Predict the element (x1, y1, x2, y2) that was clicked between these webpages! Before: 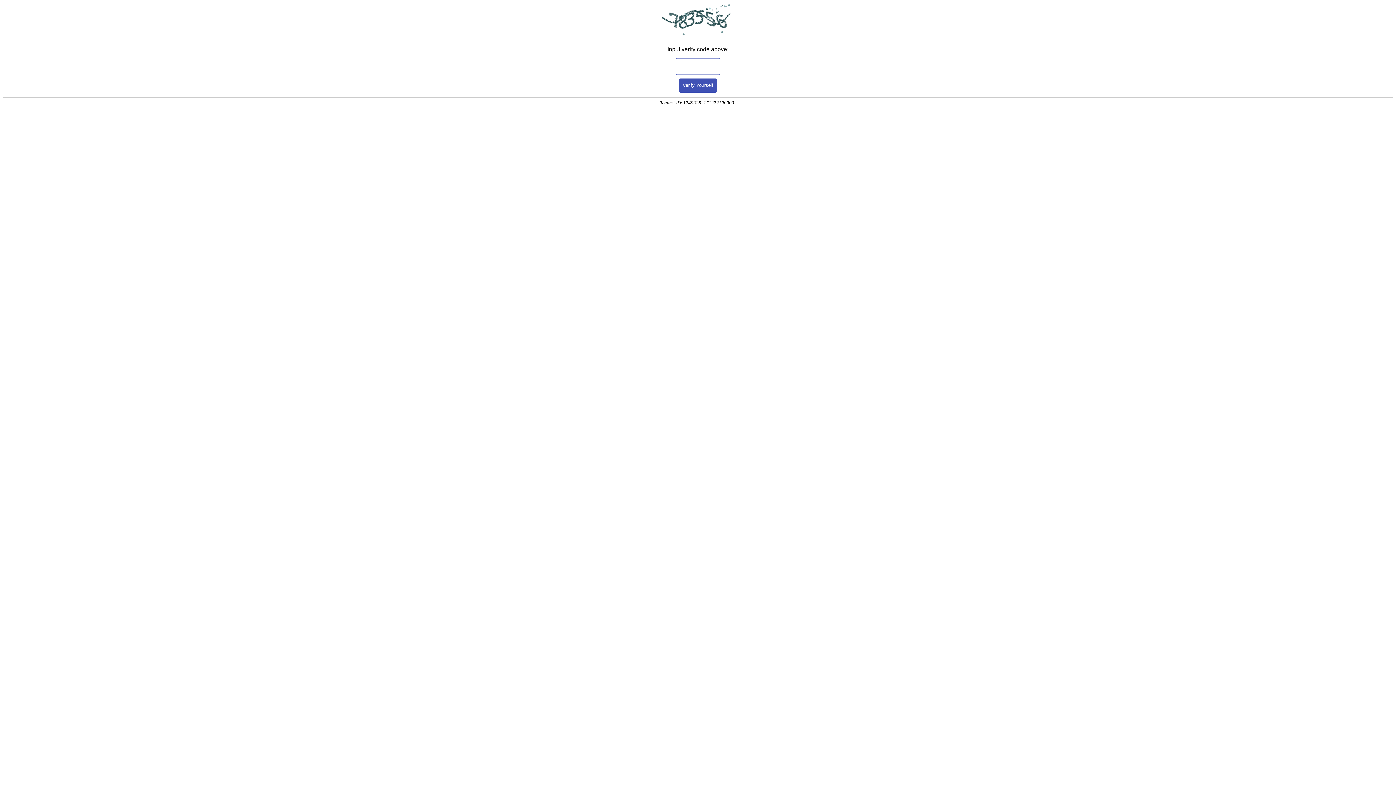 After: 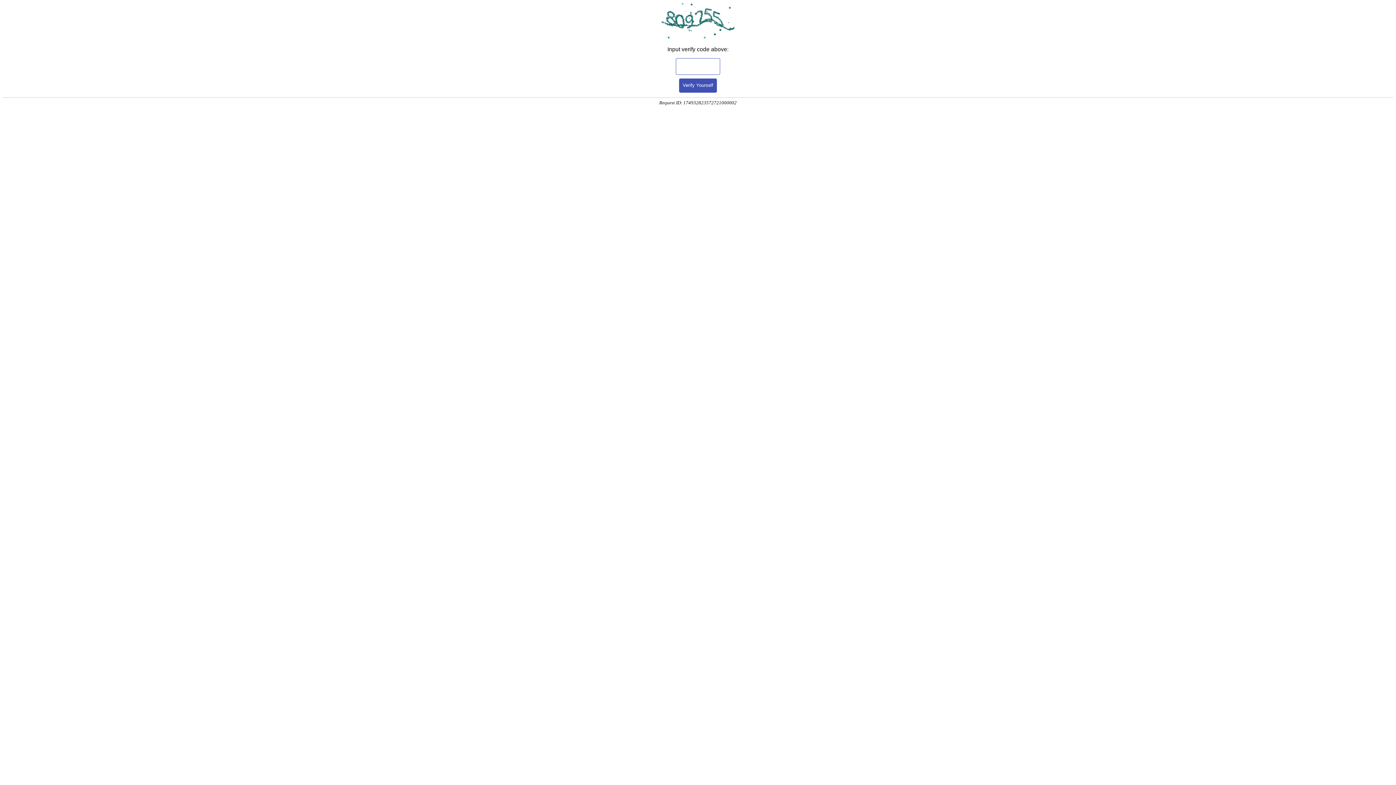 Action: label: Verify Yourself bbox: (679, 78, 717, 92)